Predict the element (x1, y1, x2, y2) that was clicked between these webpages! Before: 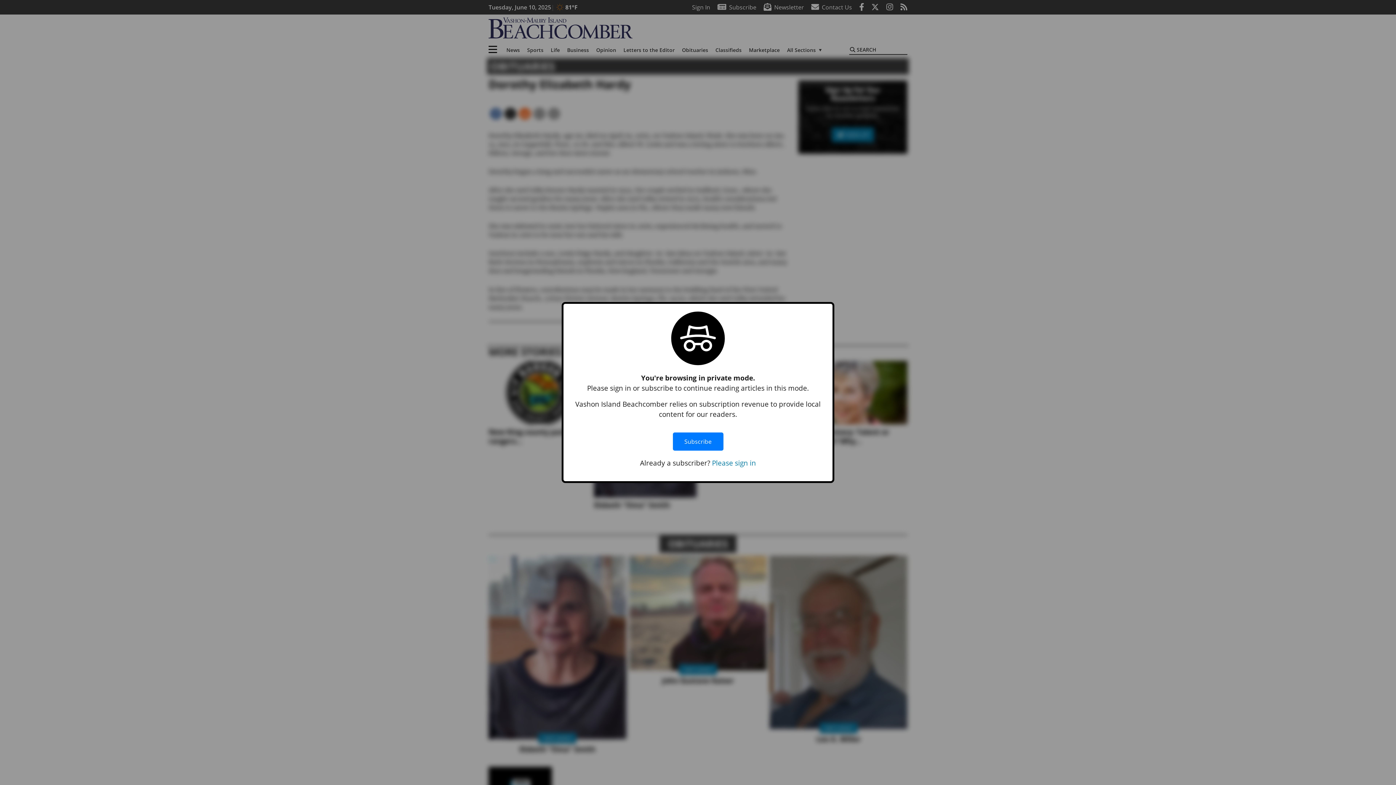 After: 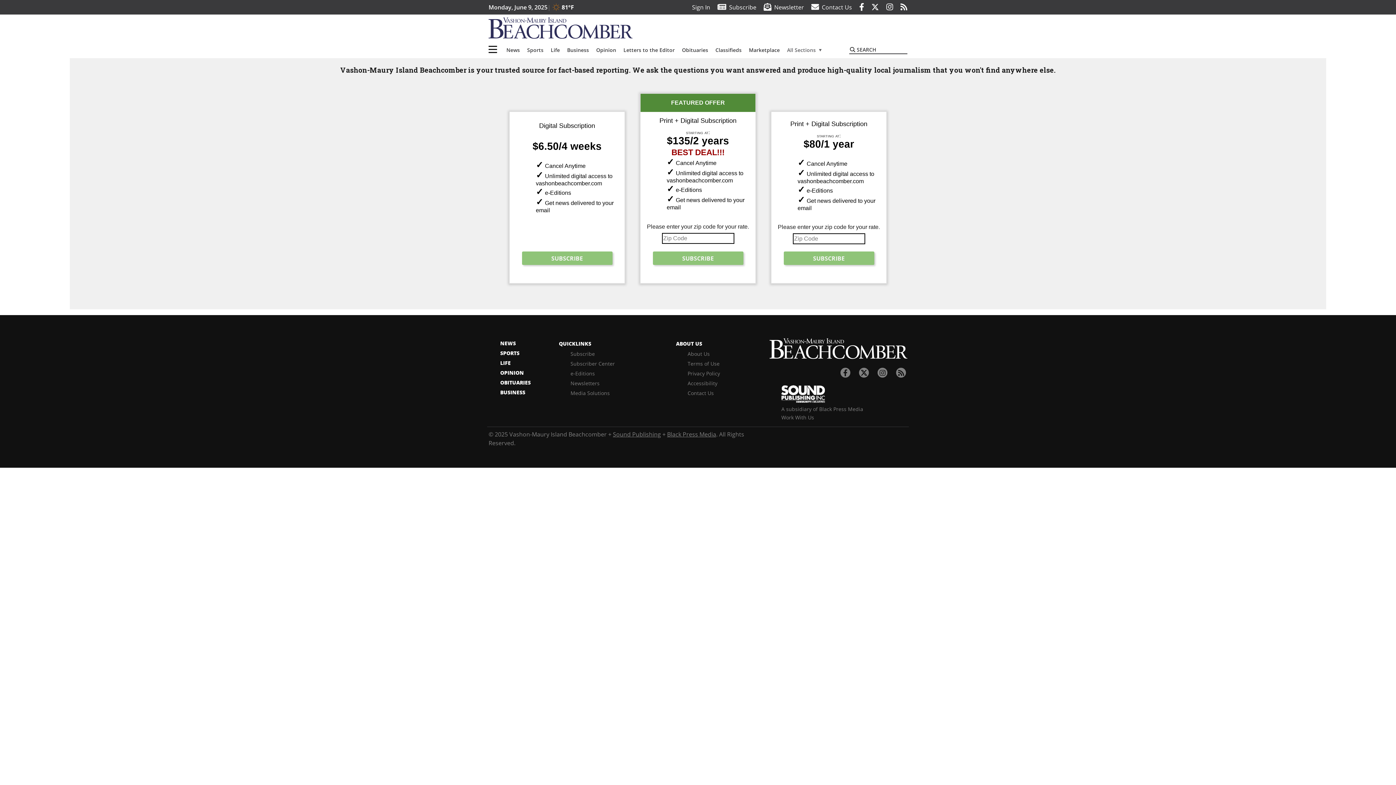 Action: label: Subscribe bbox: (672, 425, 723, 458)